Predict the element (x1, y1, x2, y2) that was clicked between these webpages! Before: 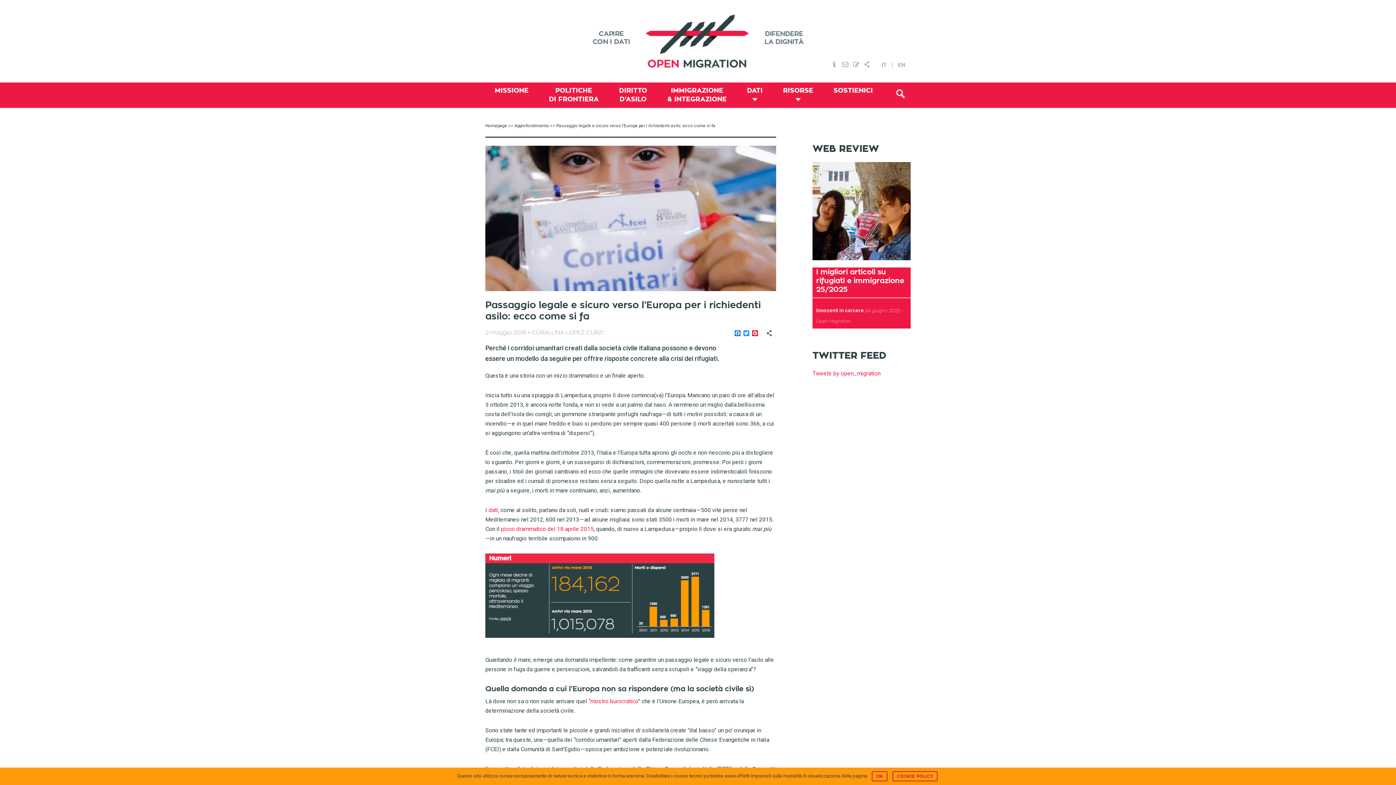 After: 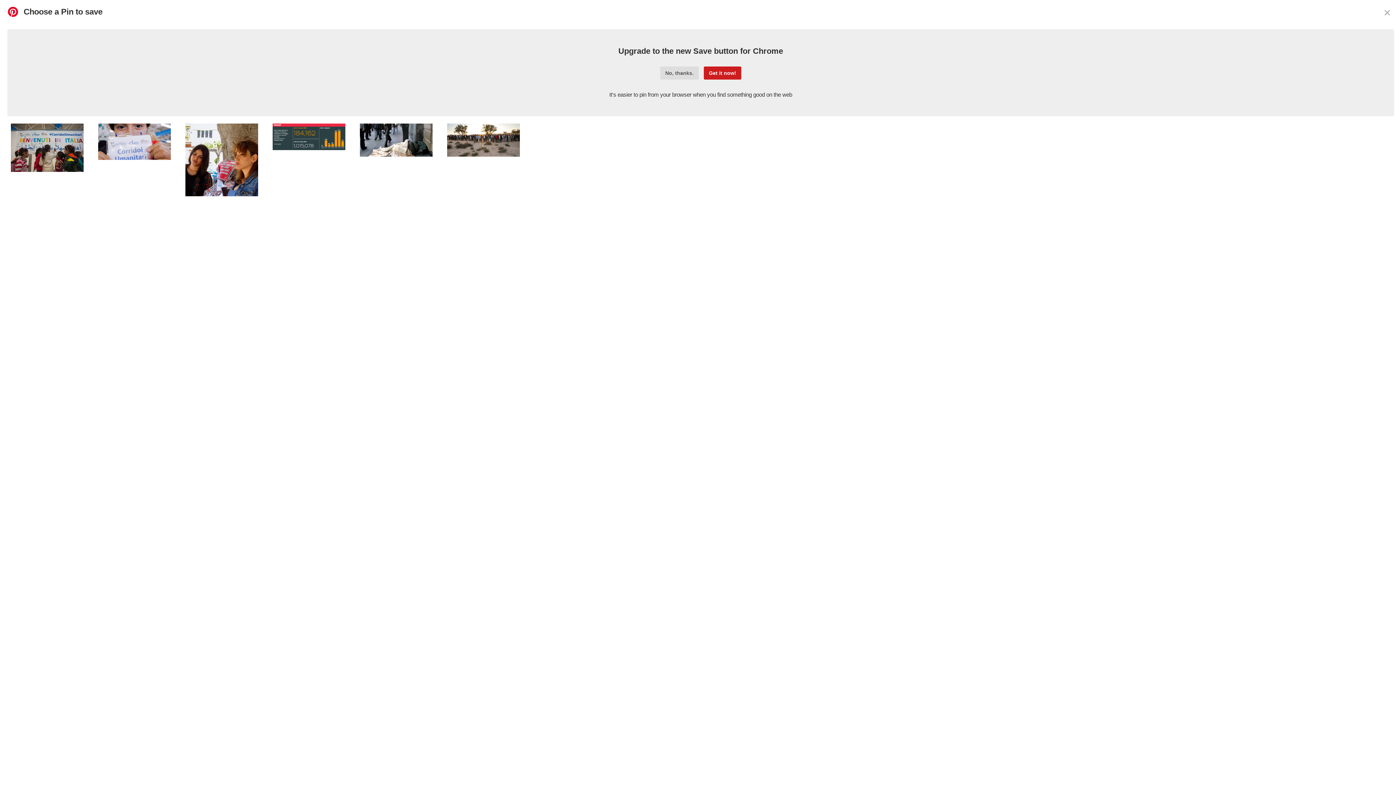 Action: bbox: (750, 330, 759, 337) label: Pinterest